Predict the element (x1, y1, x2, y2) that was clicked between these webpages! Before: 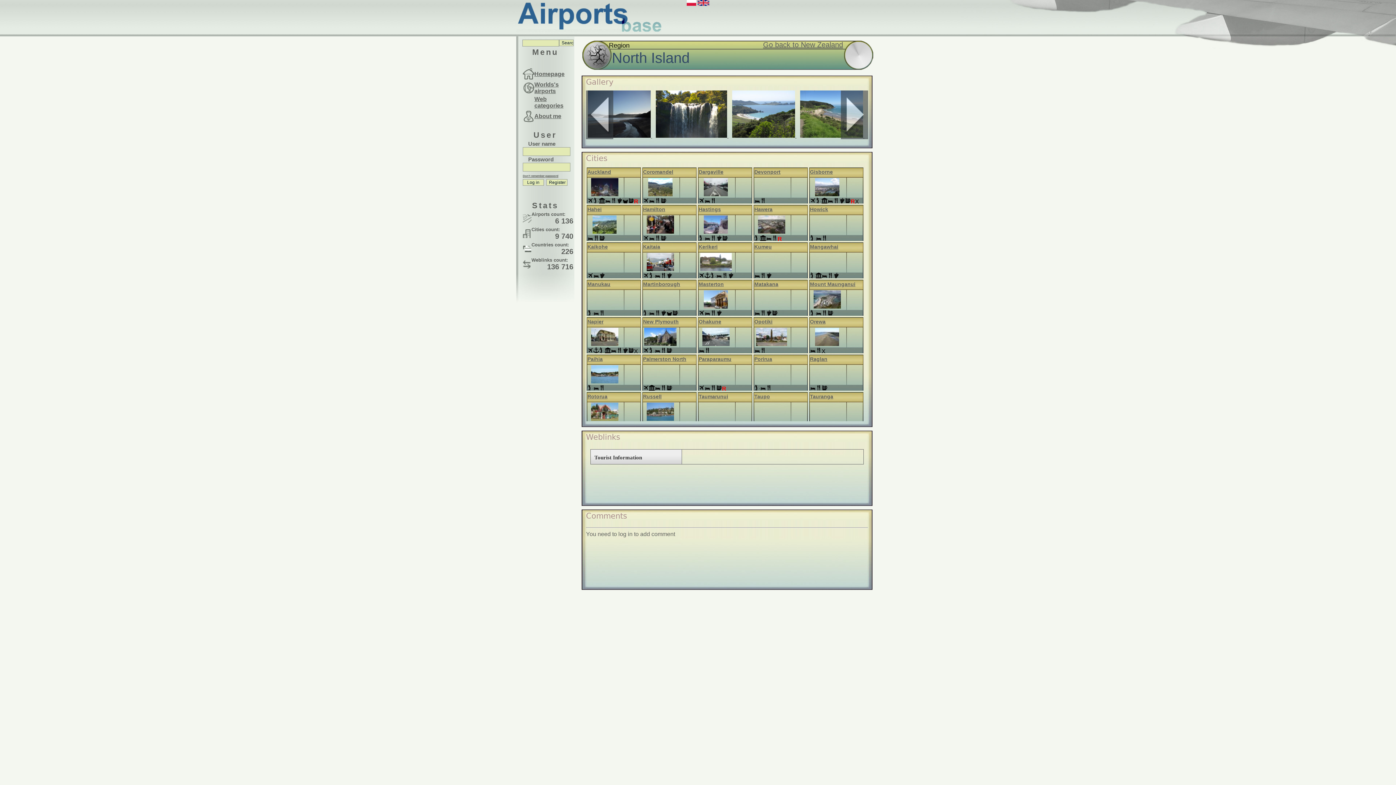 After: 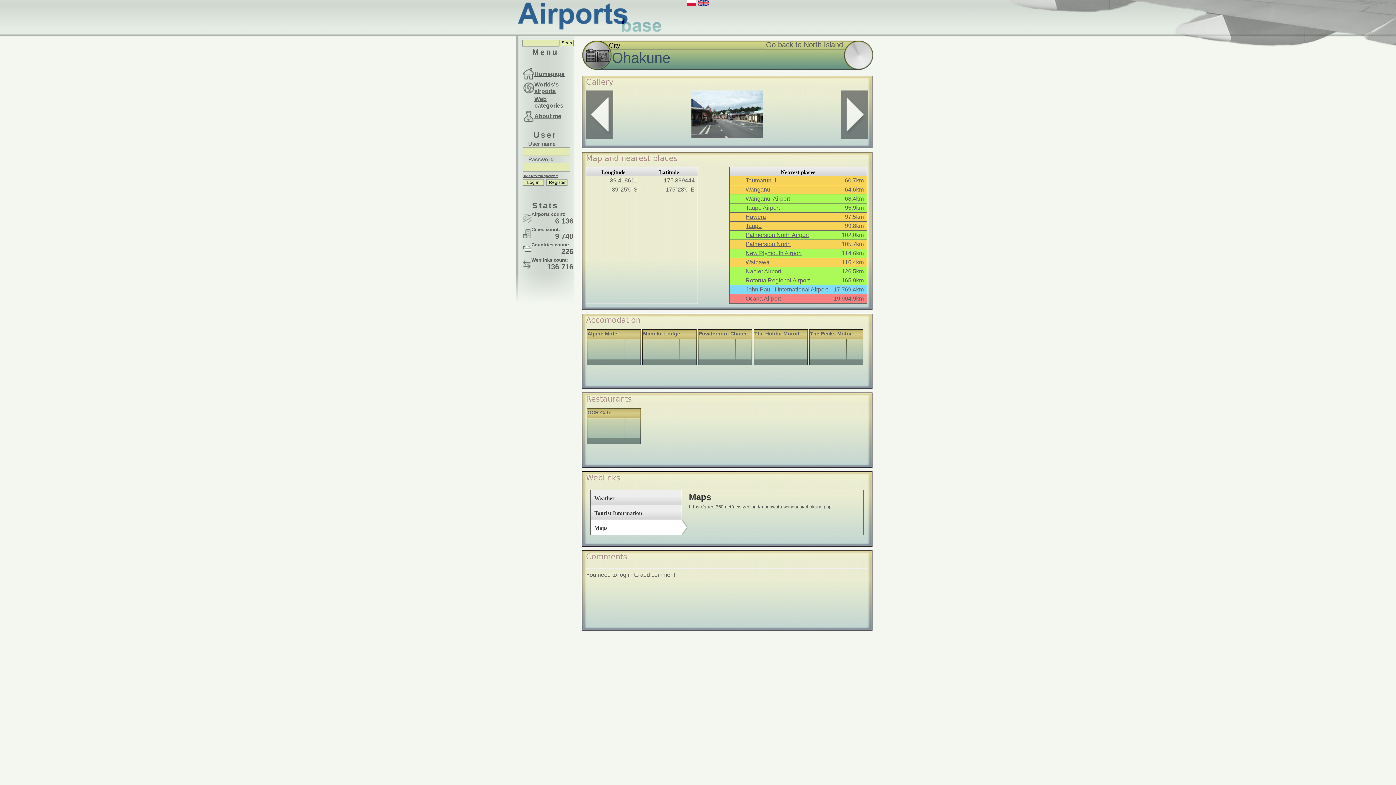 Action: bbox: (698, 318, 721, 324) label: Ohakune